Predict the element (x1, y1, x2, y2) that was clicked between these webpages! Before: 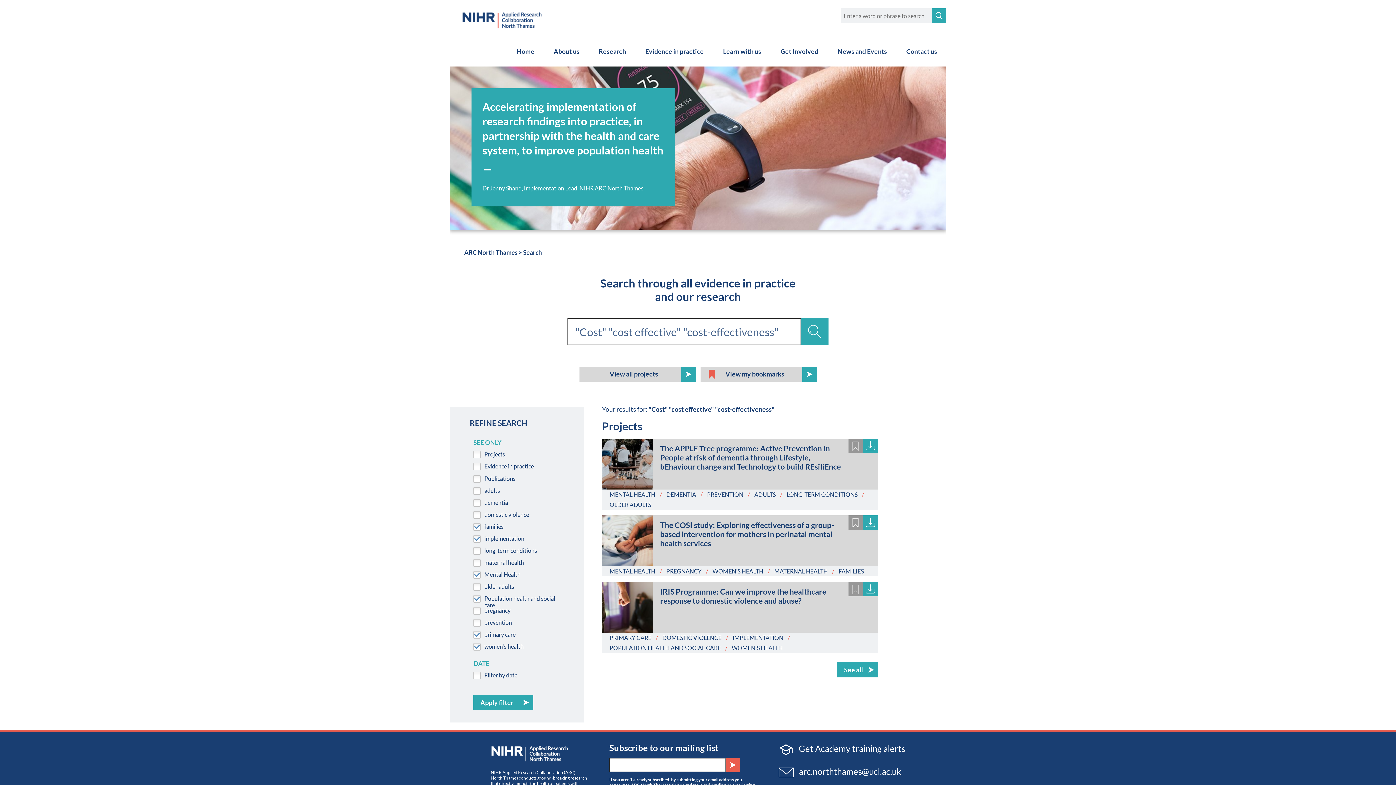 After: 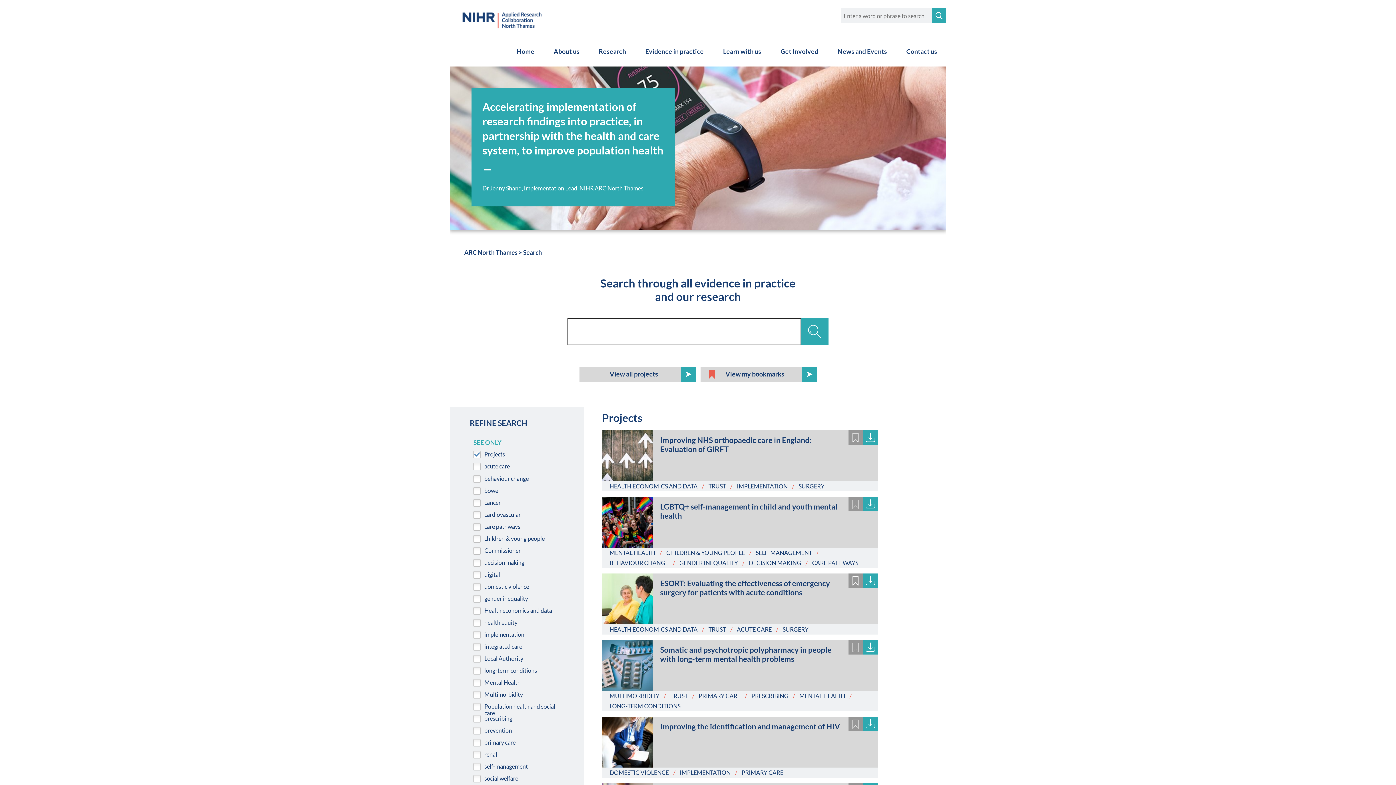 Action: label: View all projects bbox: (579, 367, 695, 381)